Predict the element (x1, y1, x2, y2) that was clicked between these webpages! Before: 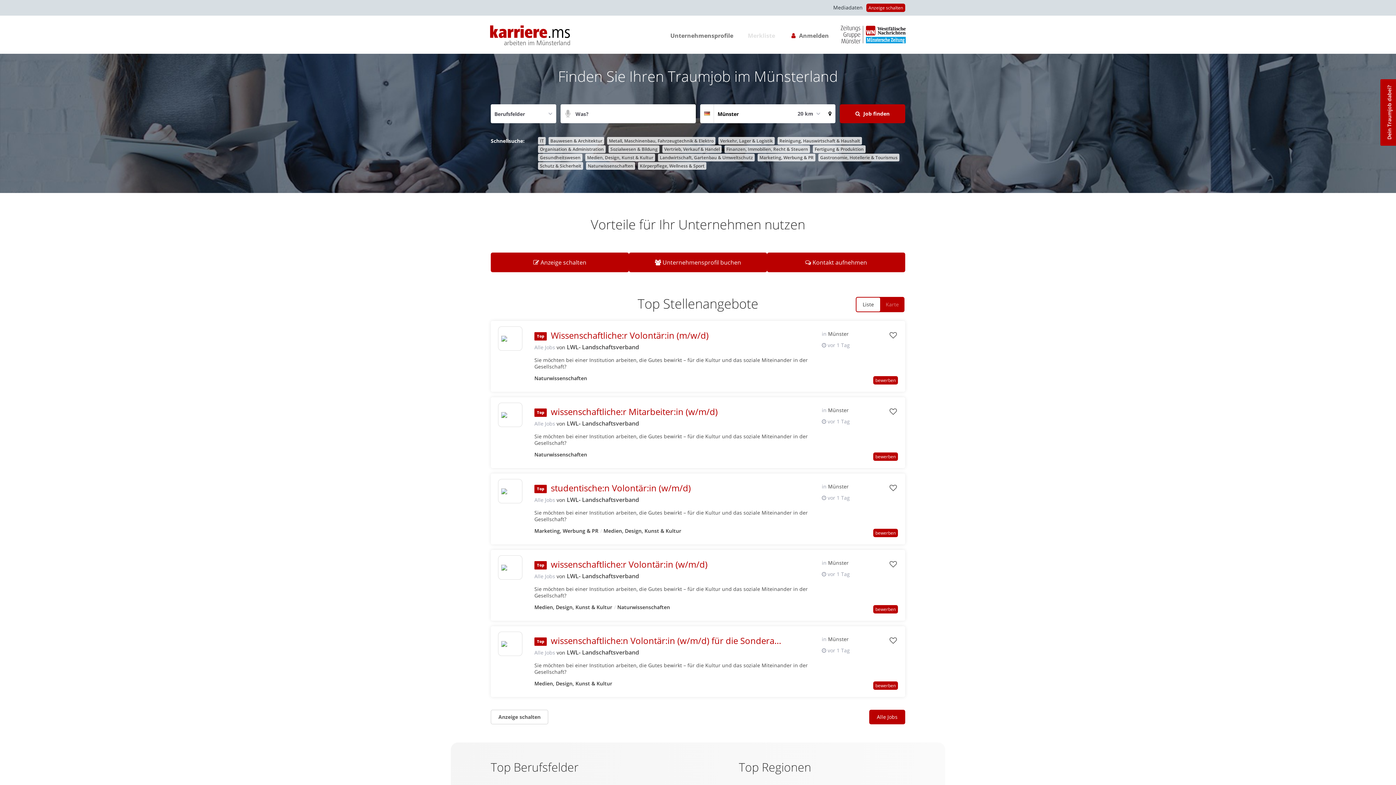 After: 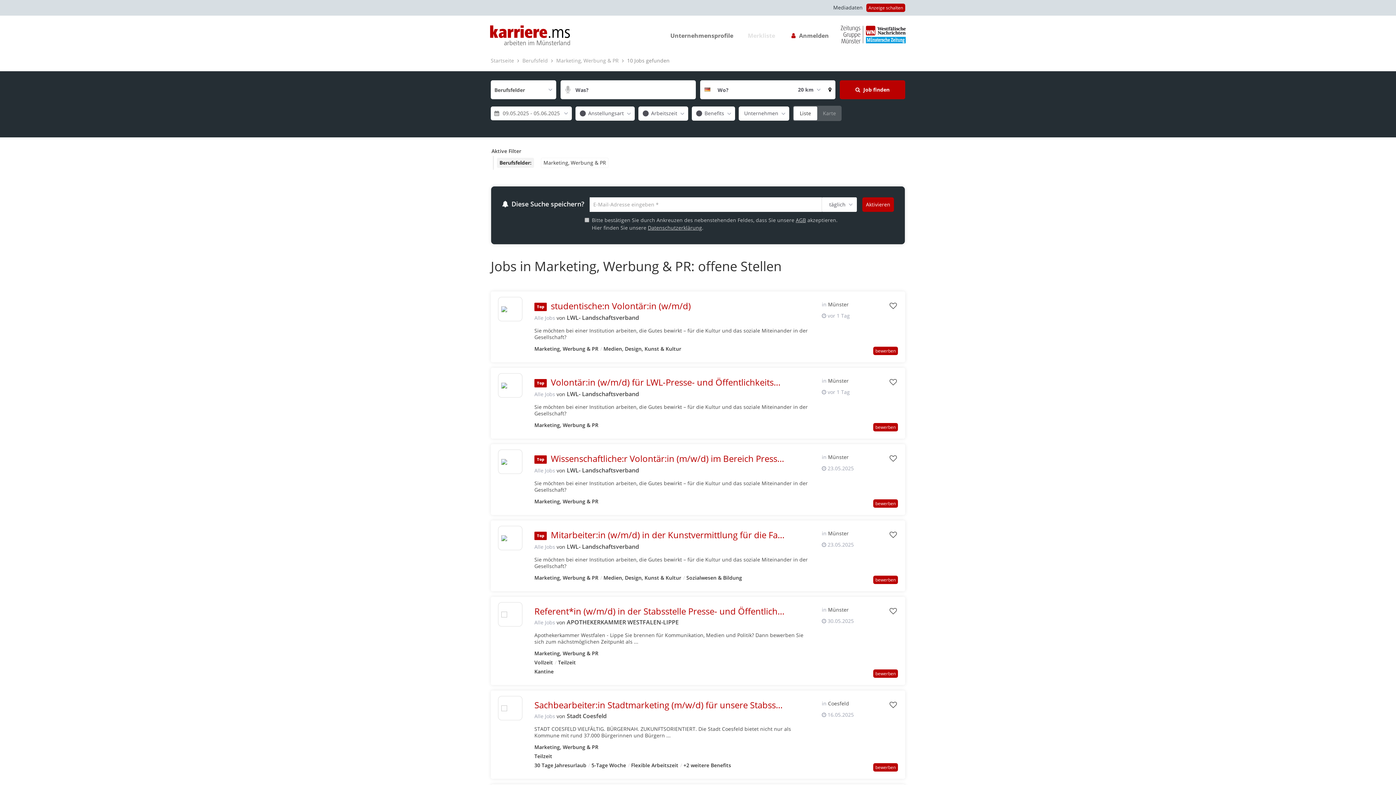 Action: label: Marketing, Werbung & PR bbox: (757, 153, 815, 161)